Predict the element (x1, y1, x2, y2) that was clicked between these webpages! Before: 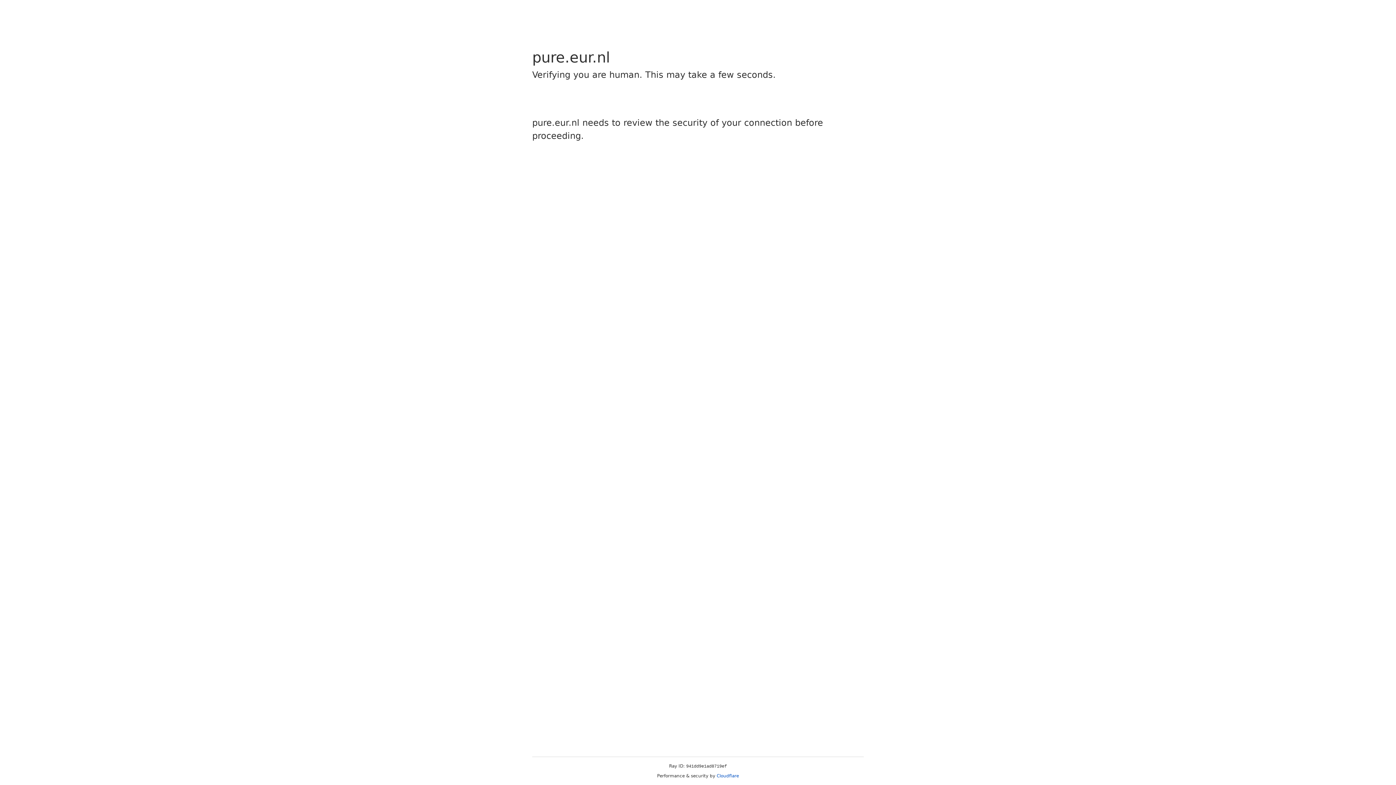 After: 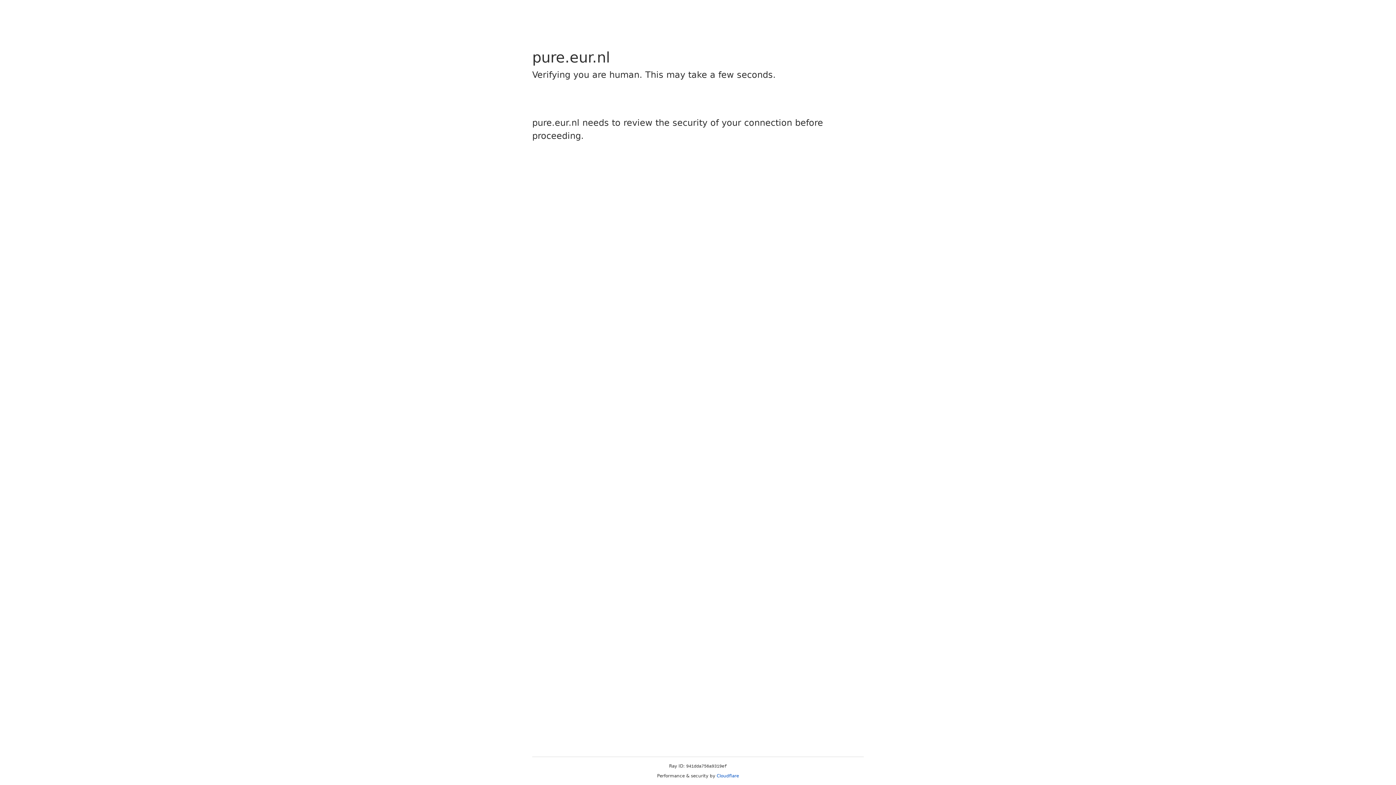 Action: bbox: (716, 773, 739, 778) label: Cloudflare